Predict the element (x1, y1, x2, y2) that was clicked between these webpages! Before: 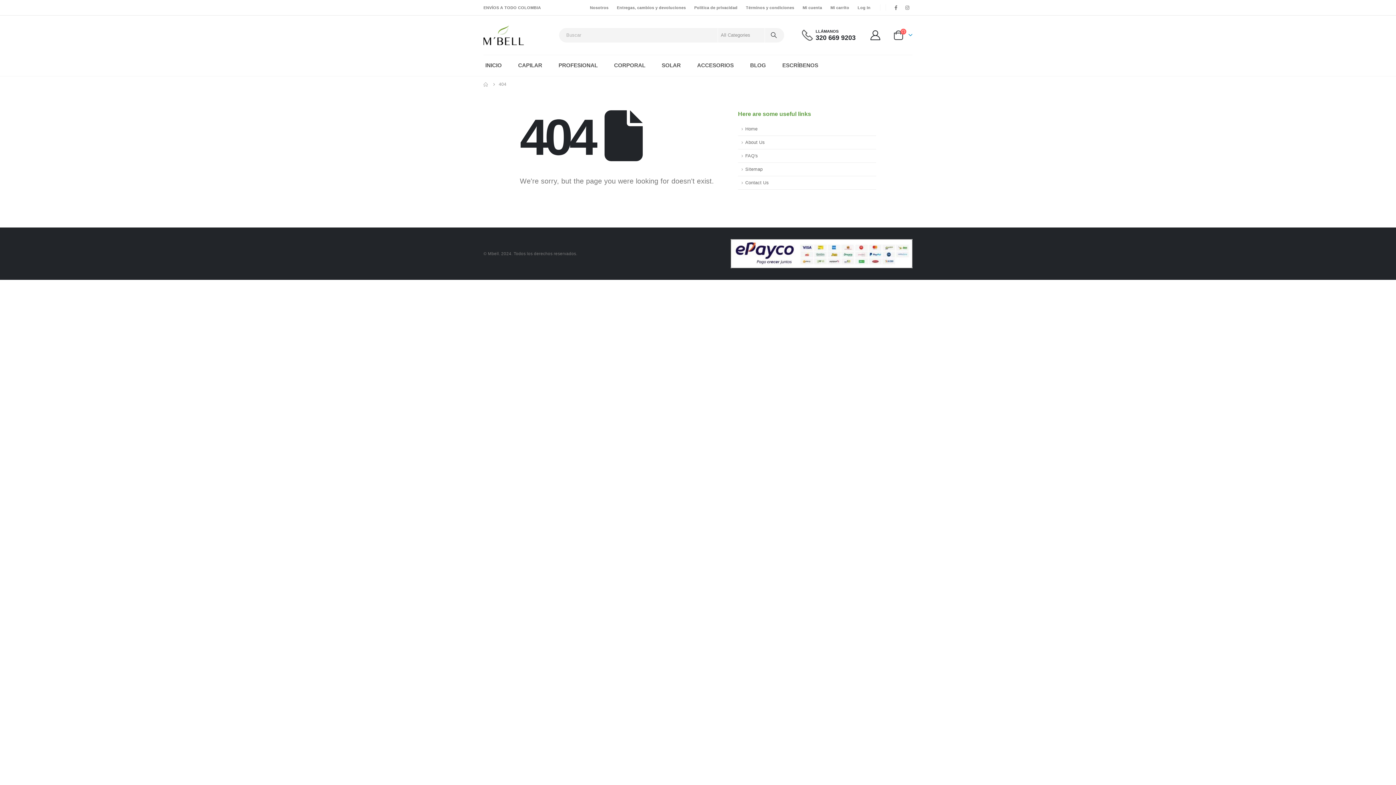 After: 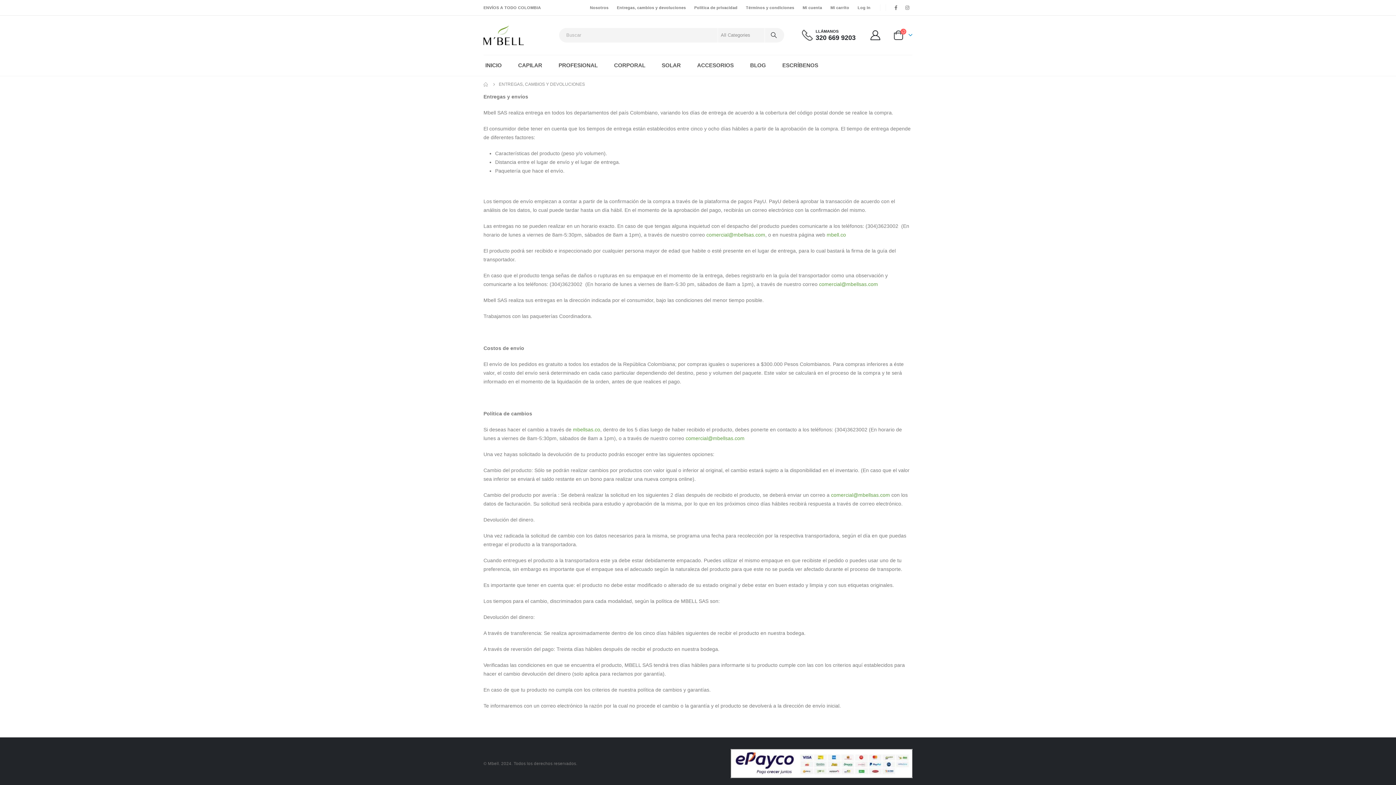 Action: bbox: (613, 0, 690, 15) label: Entregas, cambios y devoluciones